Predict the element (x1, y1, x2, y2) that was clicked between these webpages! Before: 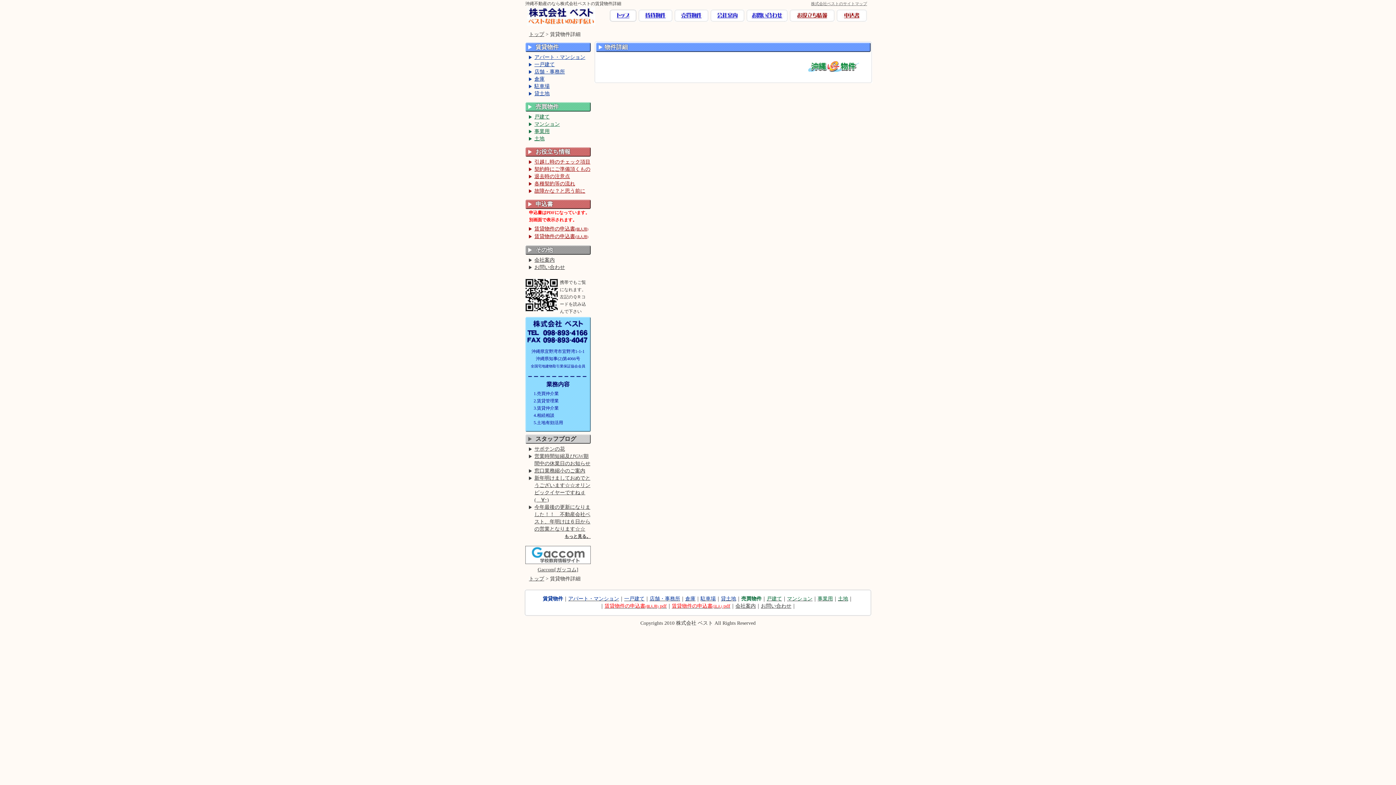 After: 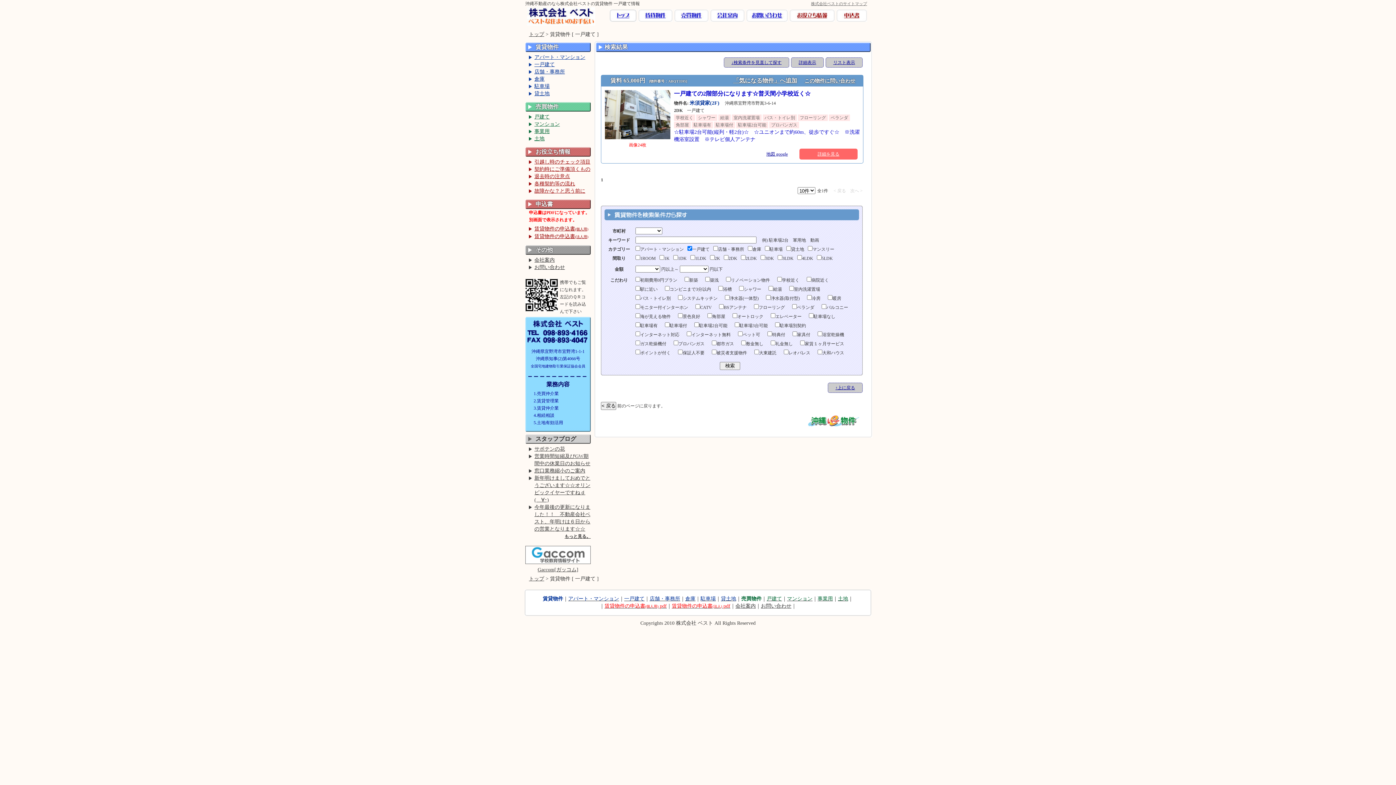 Action: label: 一戸建て bbox: (527, 61, 590, 68)